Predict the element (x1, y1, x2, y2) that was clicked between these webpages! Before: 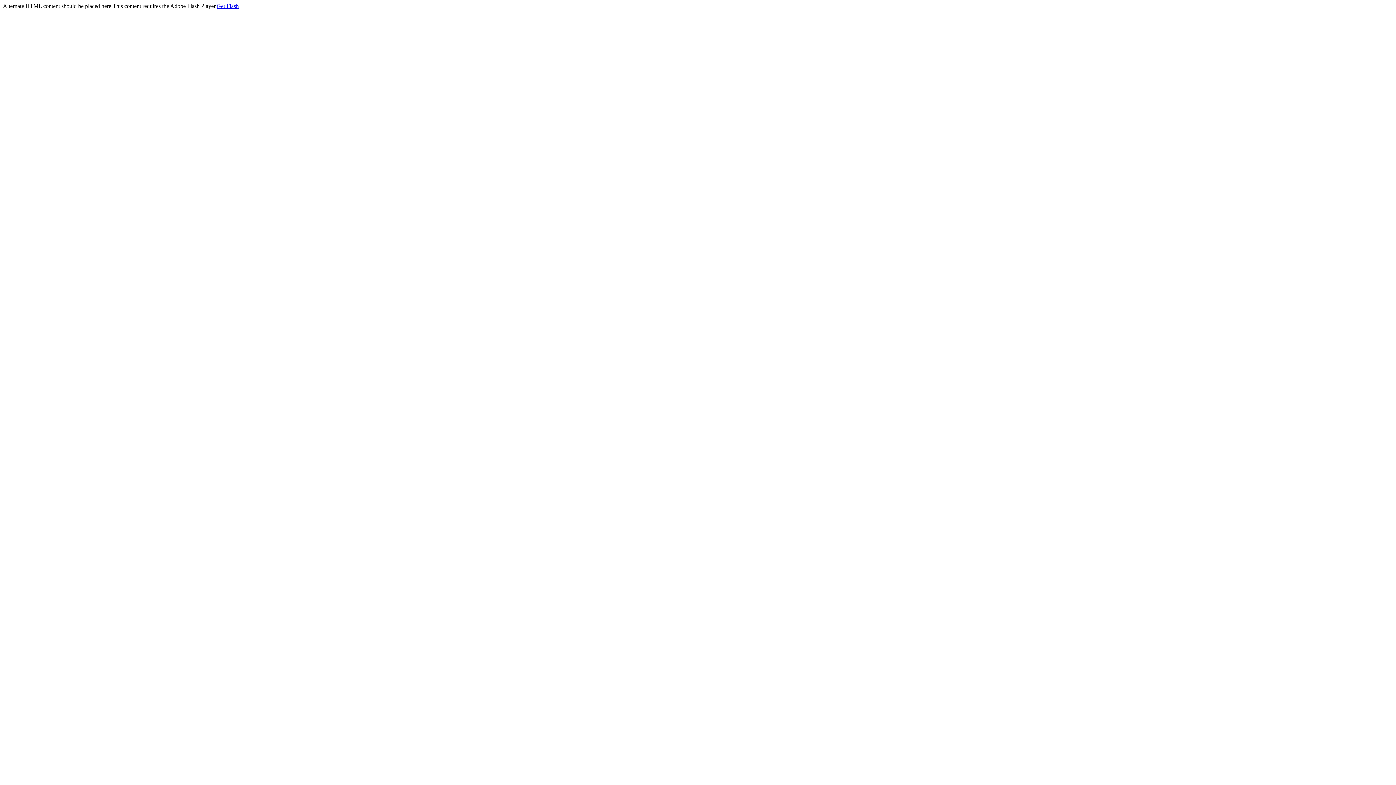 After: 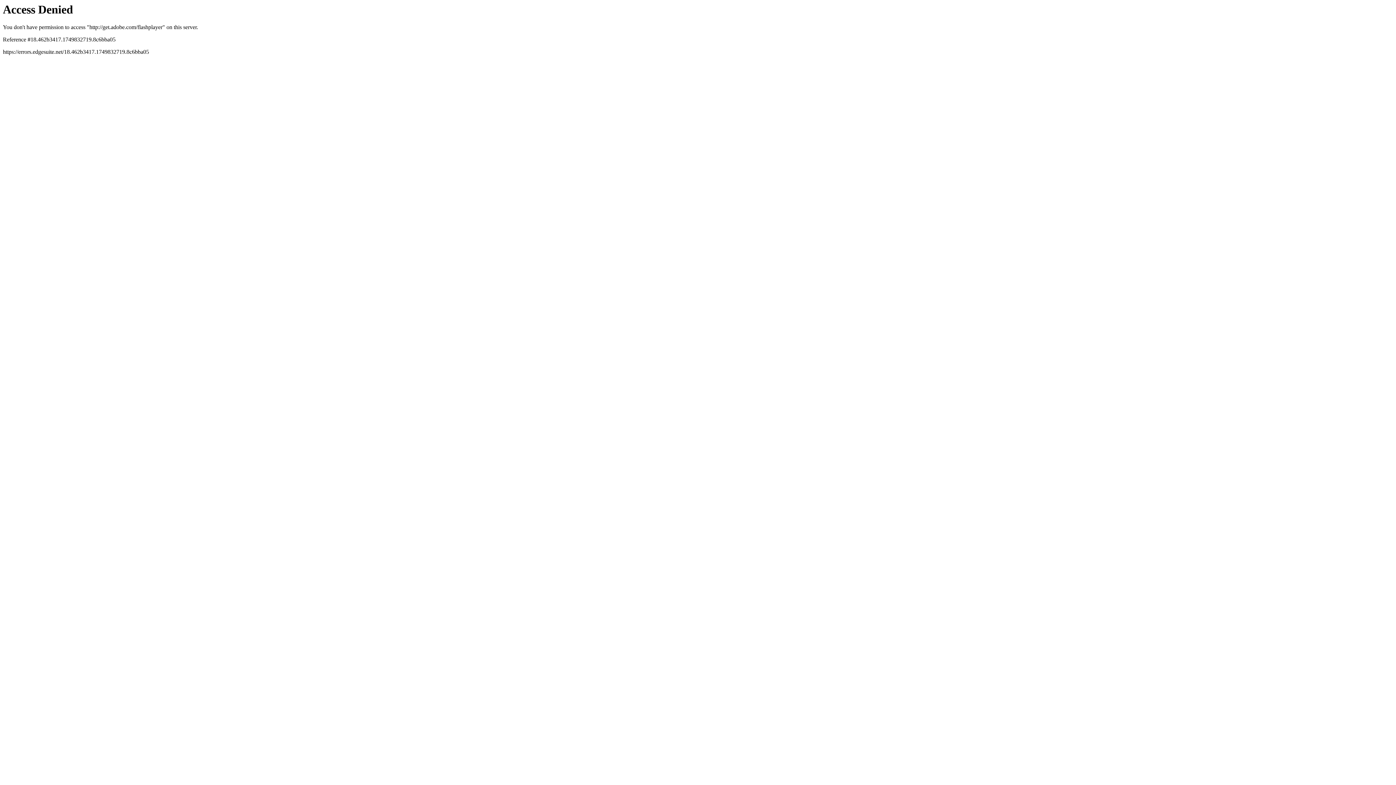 Action: label: Get Flash bbox: (216, 2, 238, 9)